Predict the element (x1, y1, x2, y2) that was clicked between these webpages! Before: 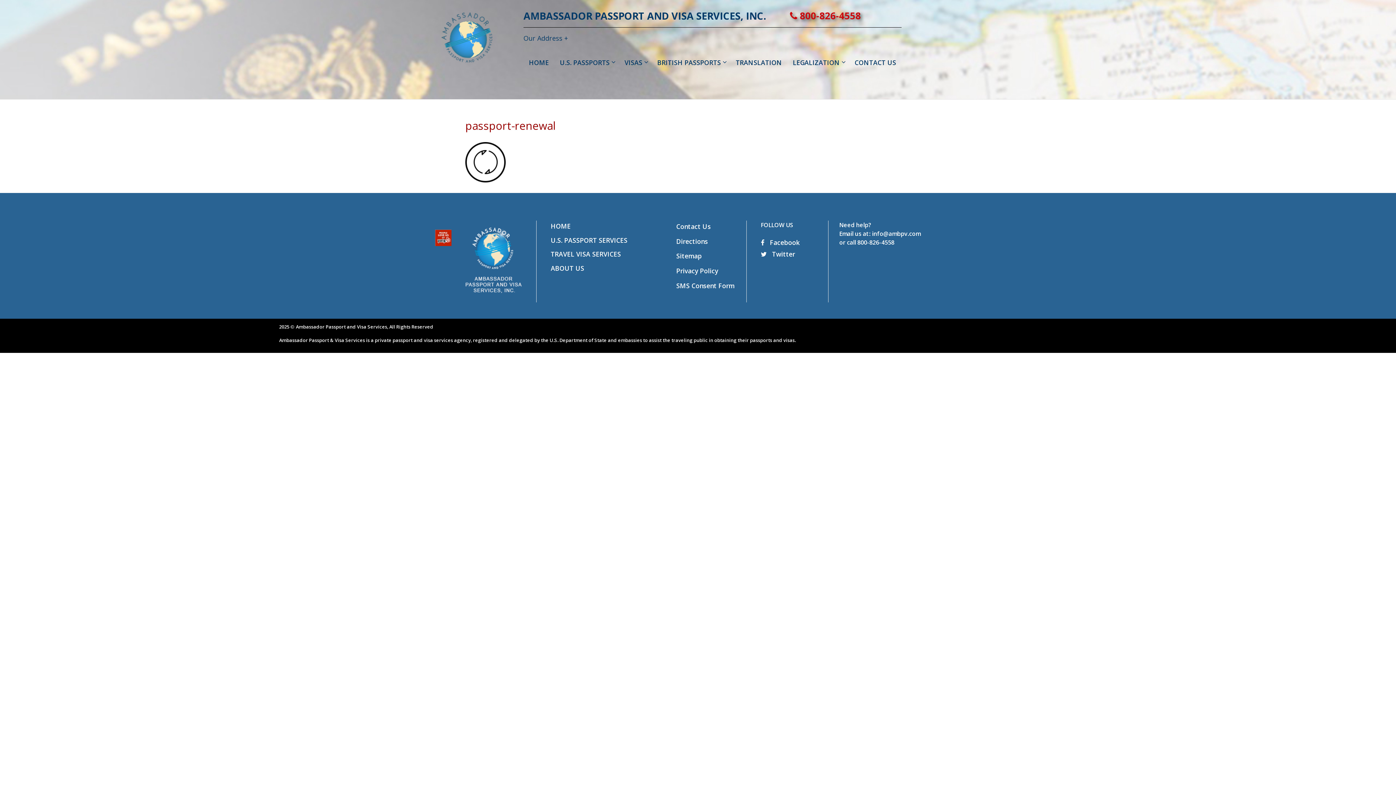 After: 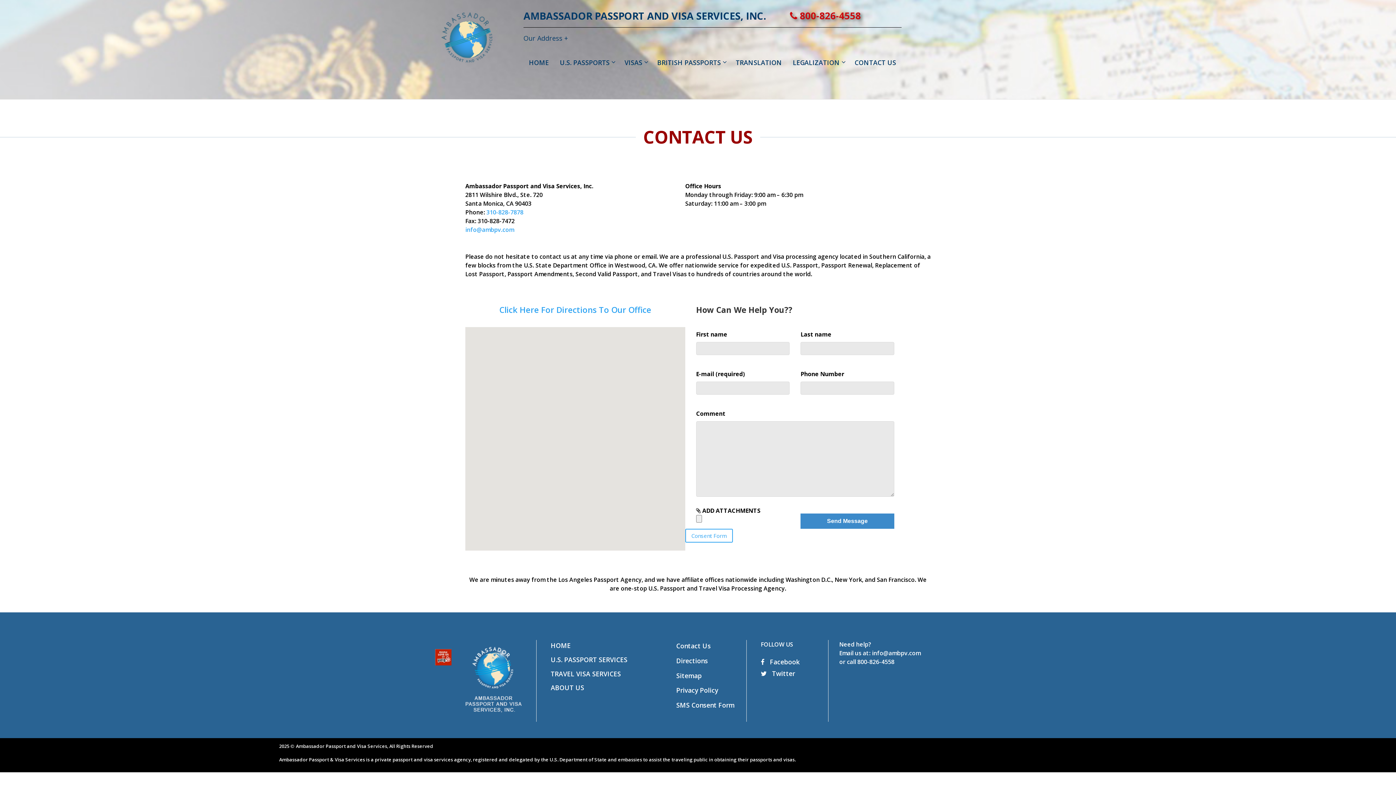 Action: bbox: (676, 222, 711, 230) label: Contact Us